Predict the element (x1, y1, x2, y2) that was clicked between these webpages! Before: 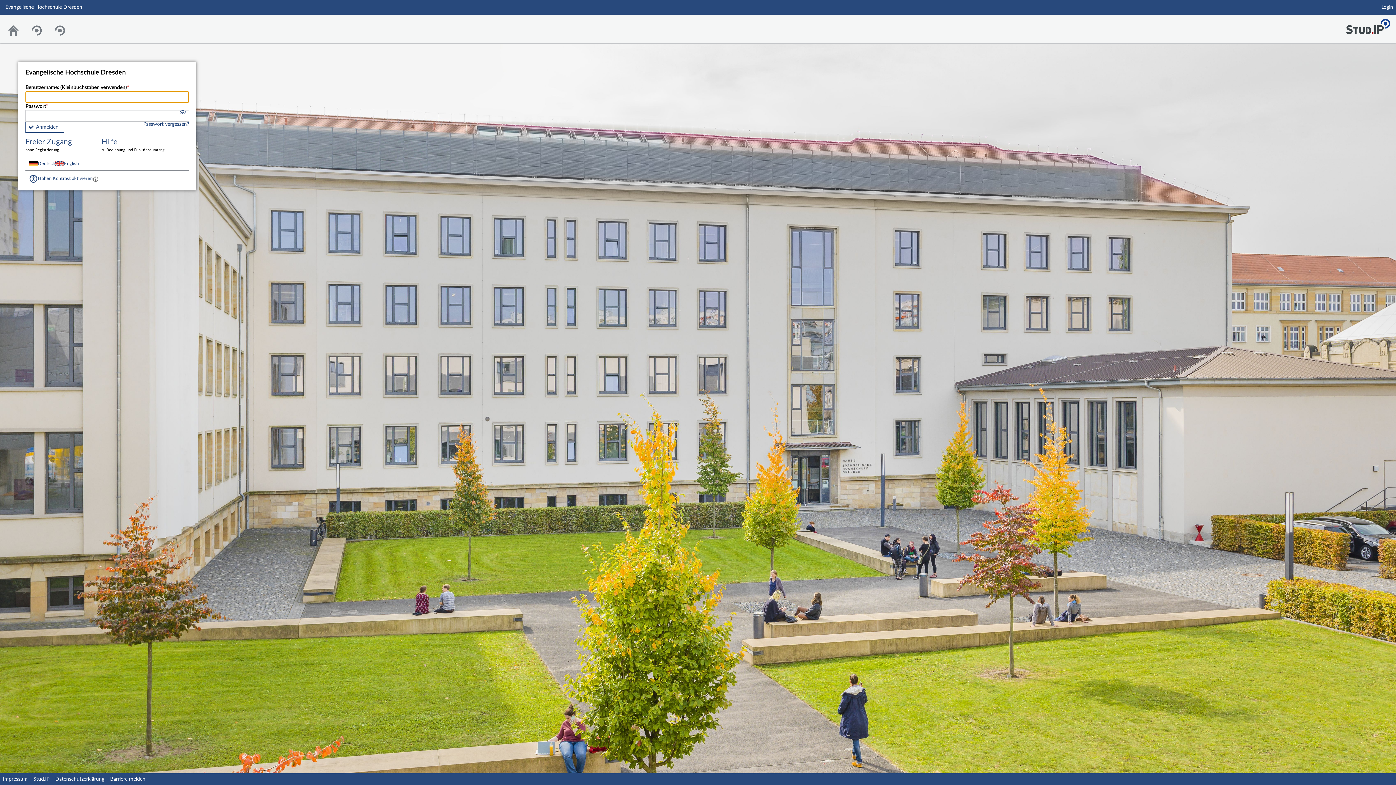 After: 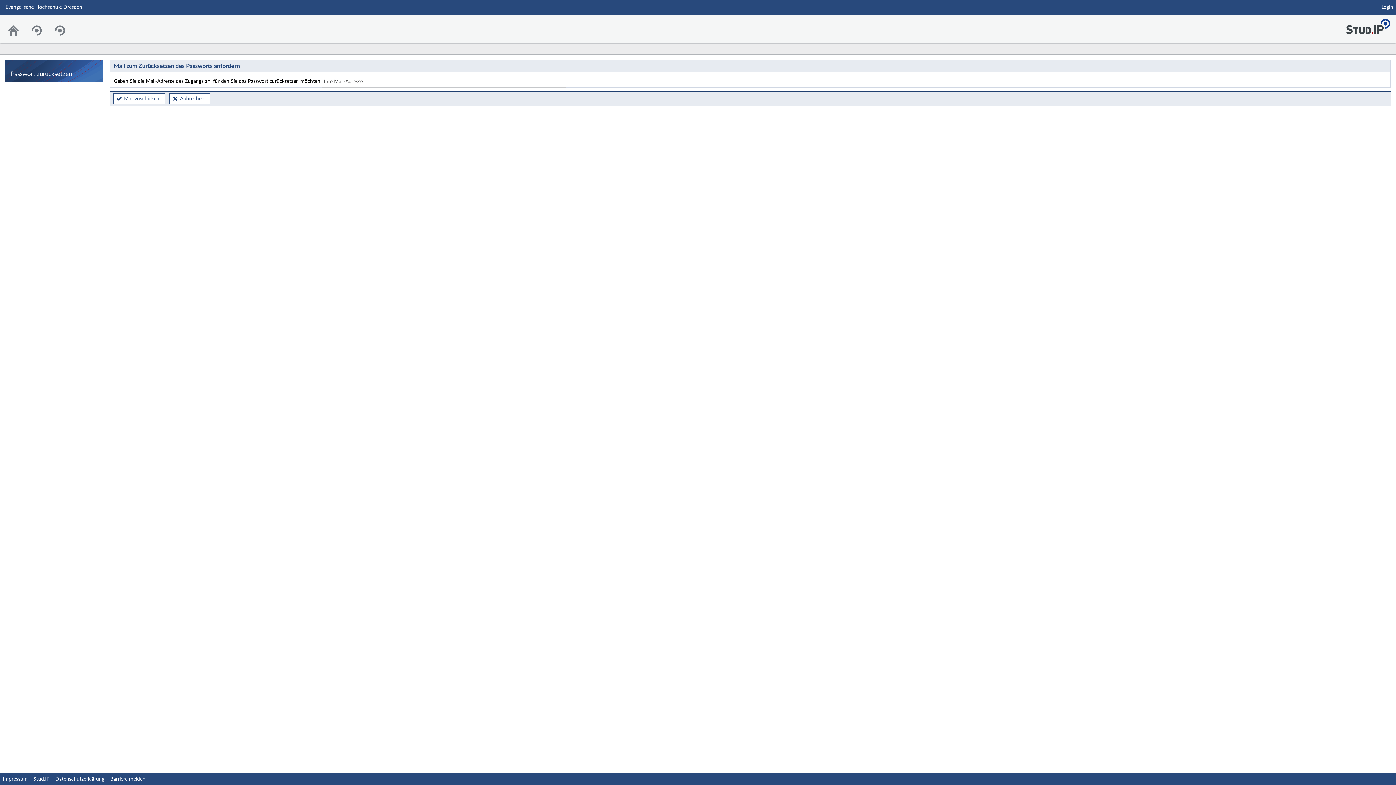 Action: bbox: (143, 121, 189, 126) label: Passwort vergessen?